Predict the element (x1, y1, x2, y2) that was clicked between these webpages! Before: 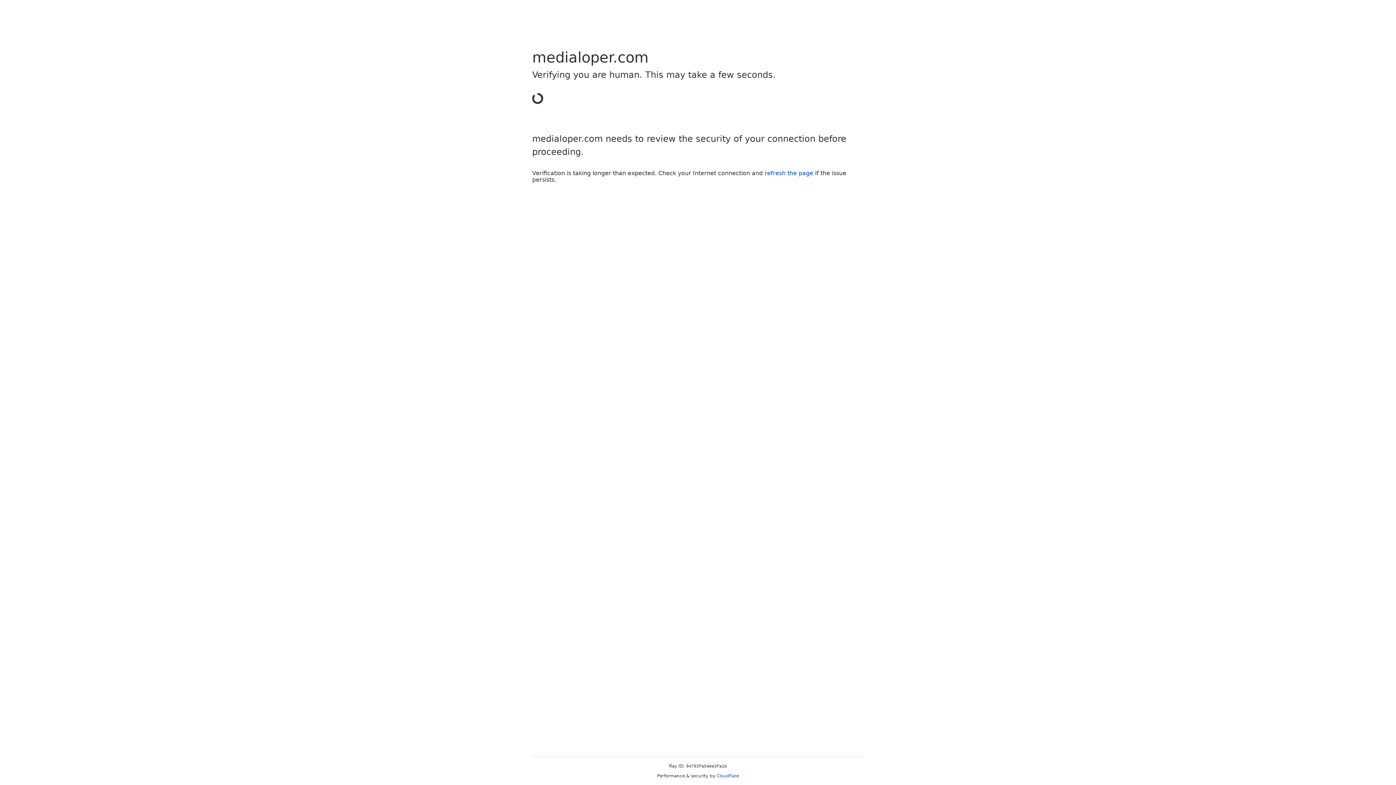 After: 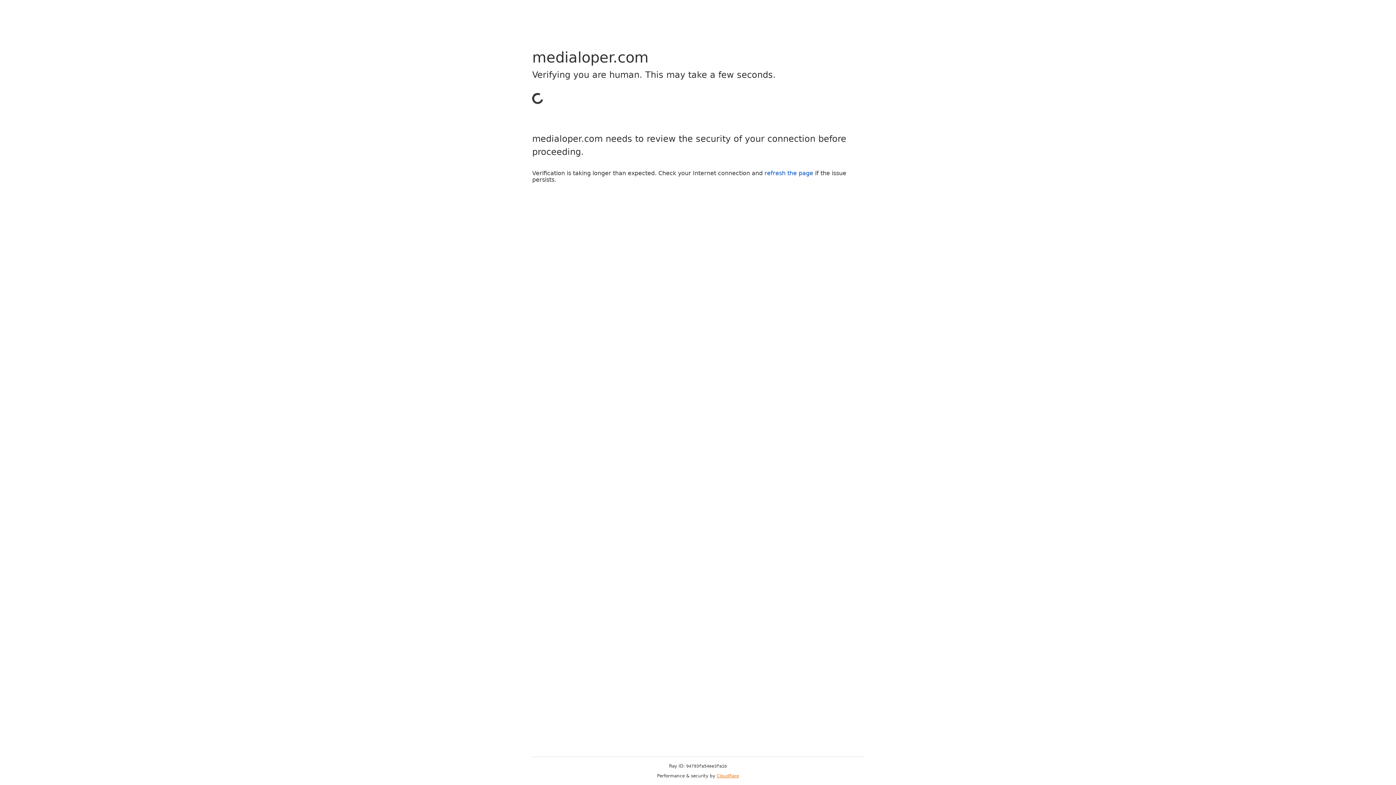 Action: label: Cloudflare bbox: (716, 773, 739, 778)